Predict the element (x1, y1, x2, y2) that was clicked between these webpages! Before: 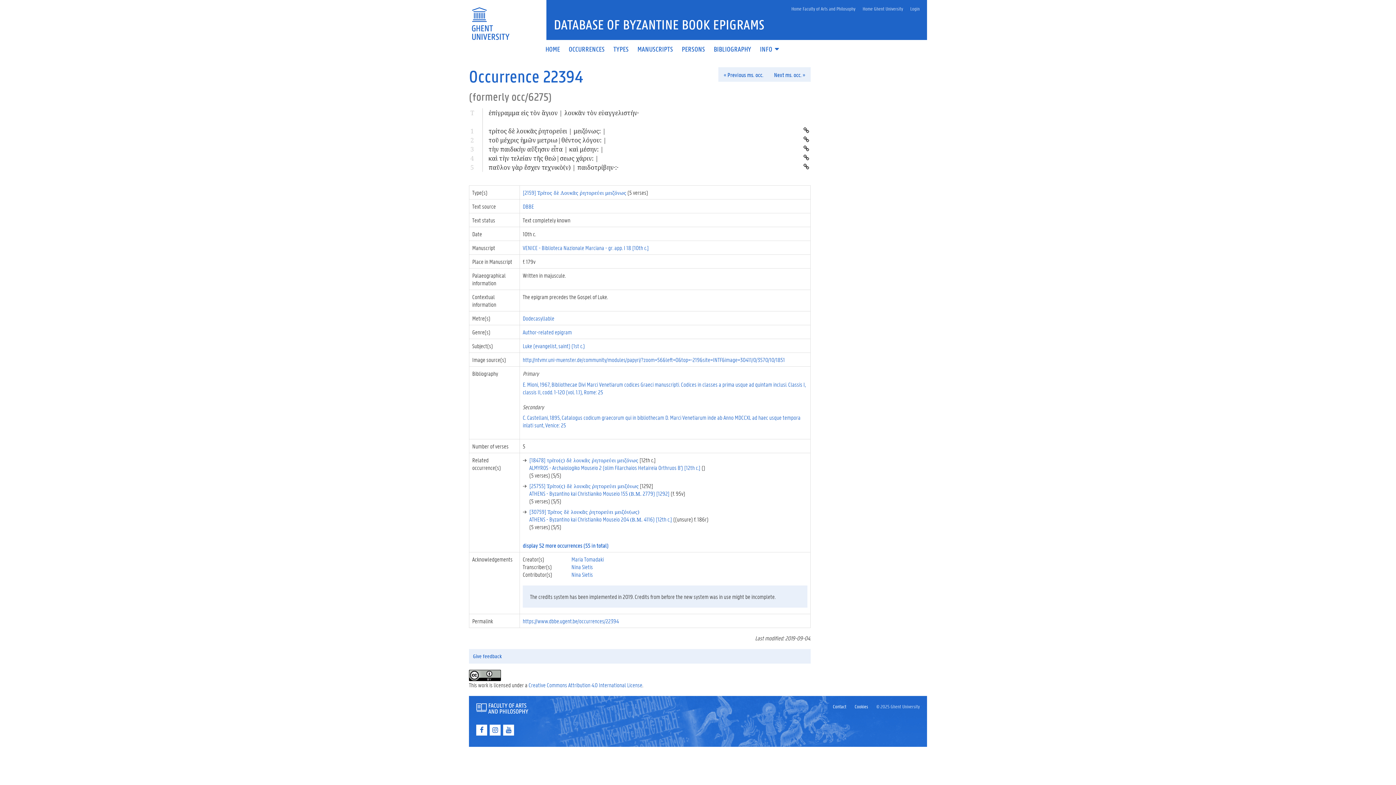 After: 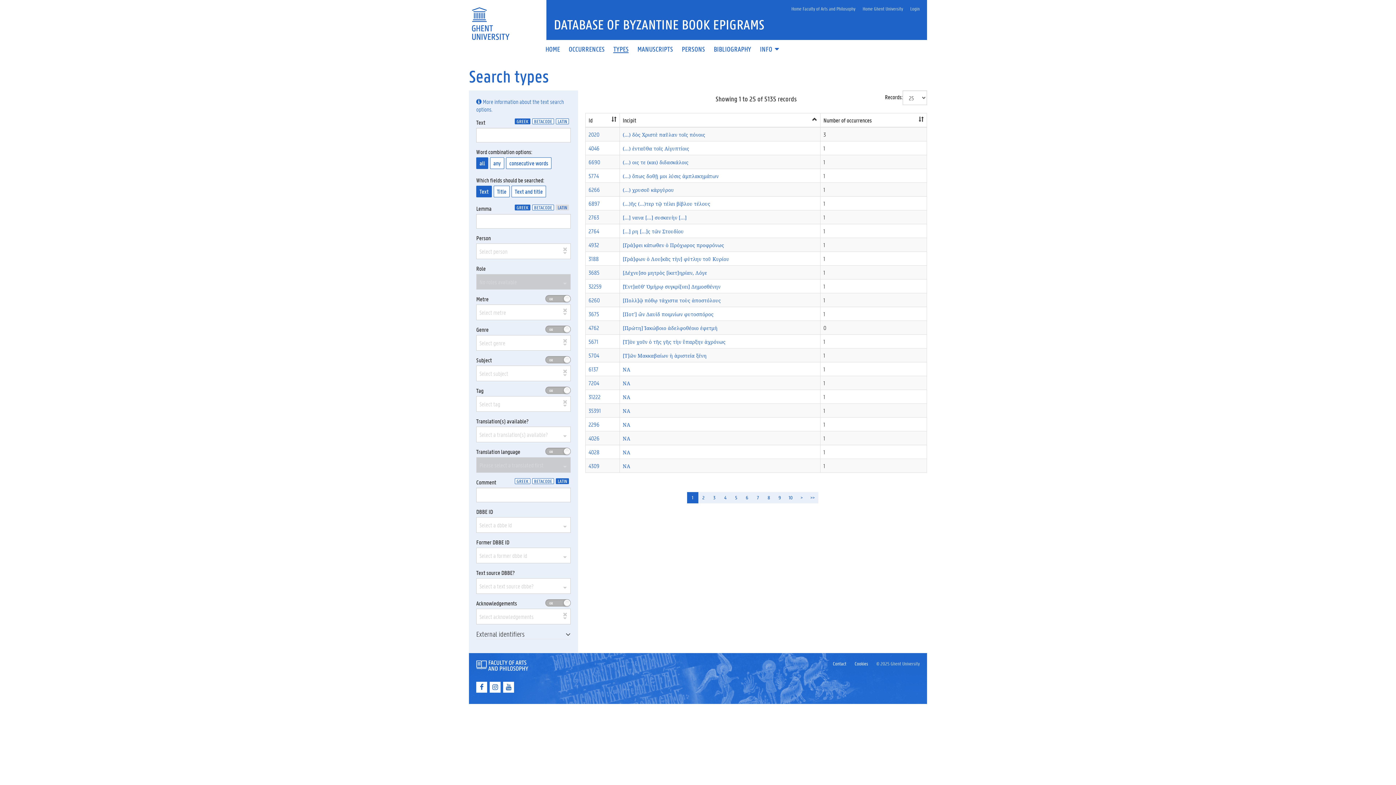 Action: bbox: (609, 46, 633, 52) label: TYPES